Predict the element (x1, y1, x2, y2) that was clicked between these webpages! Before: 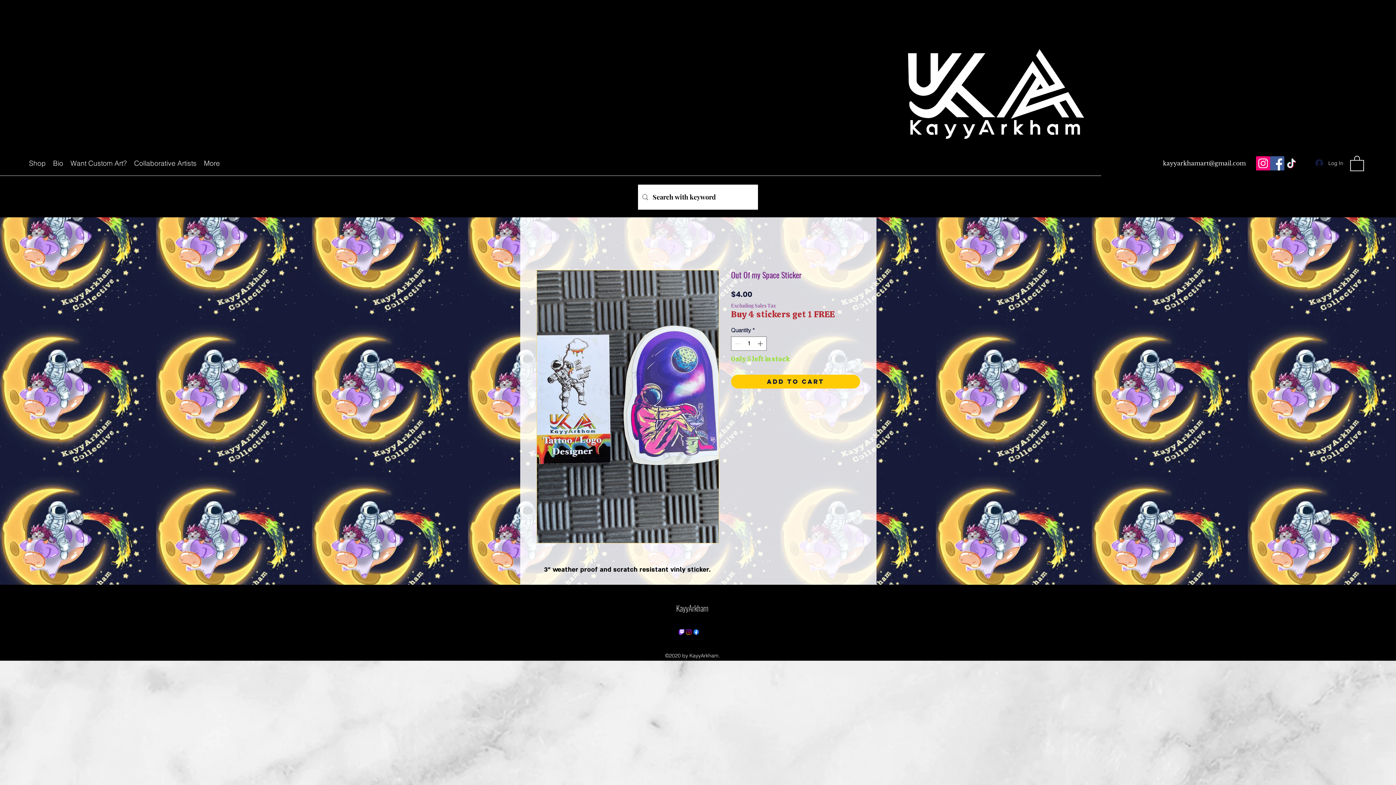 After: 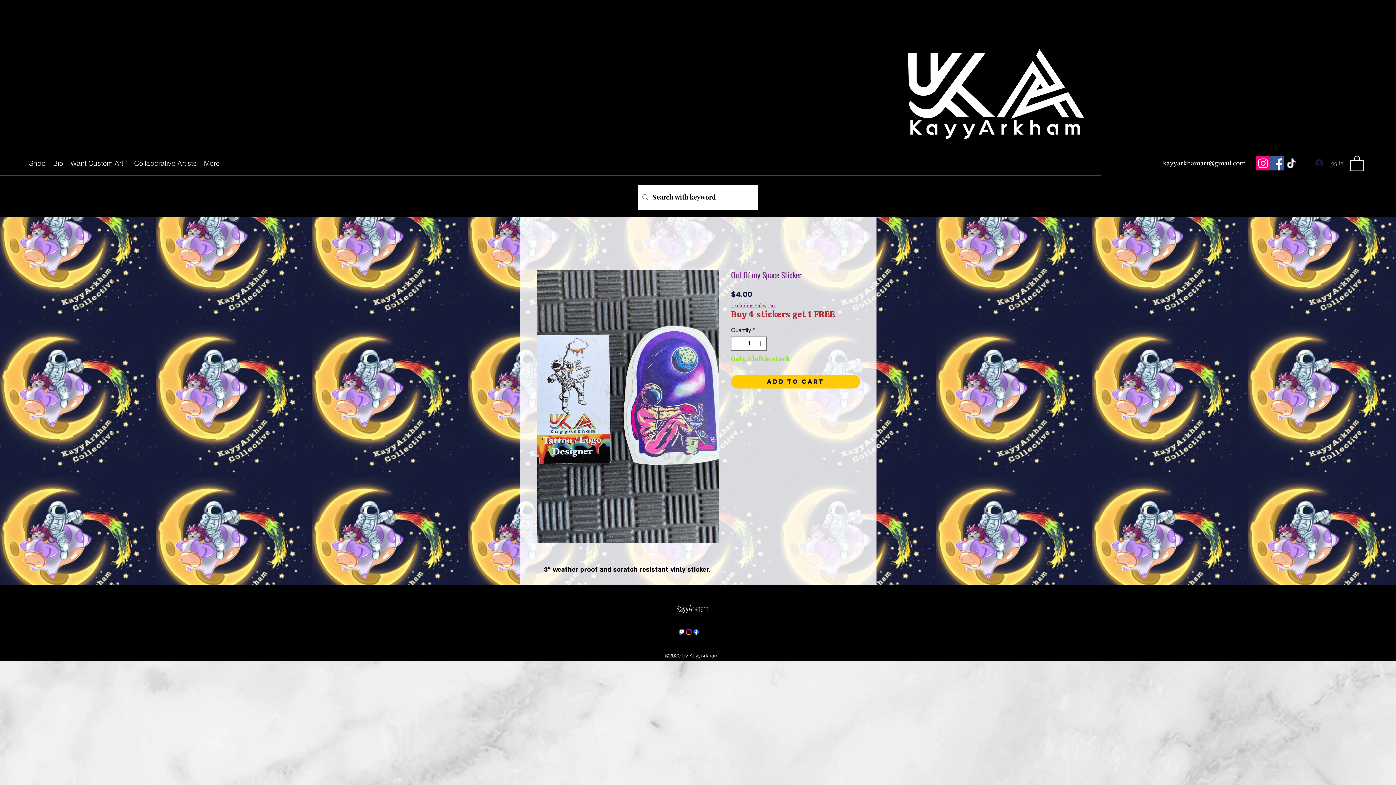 Action: label: Log In bbox: (1310, 156, 1343, 170)